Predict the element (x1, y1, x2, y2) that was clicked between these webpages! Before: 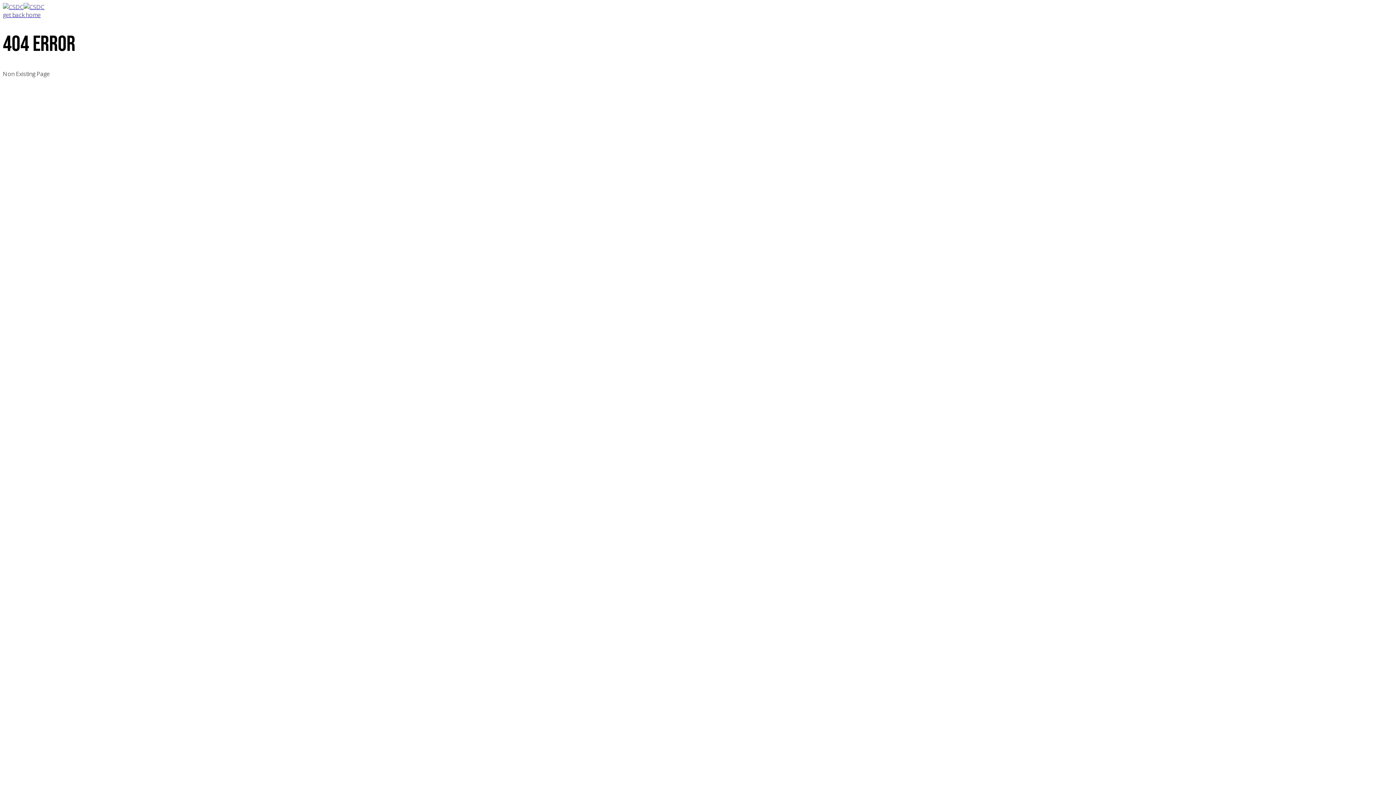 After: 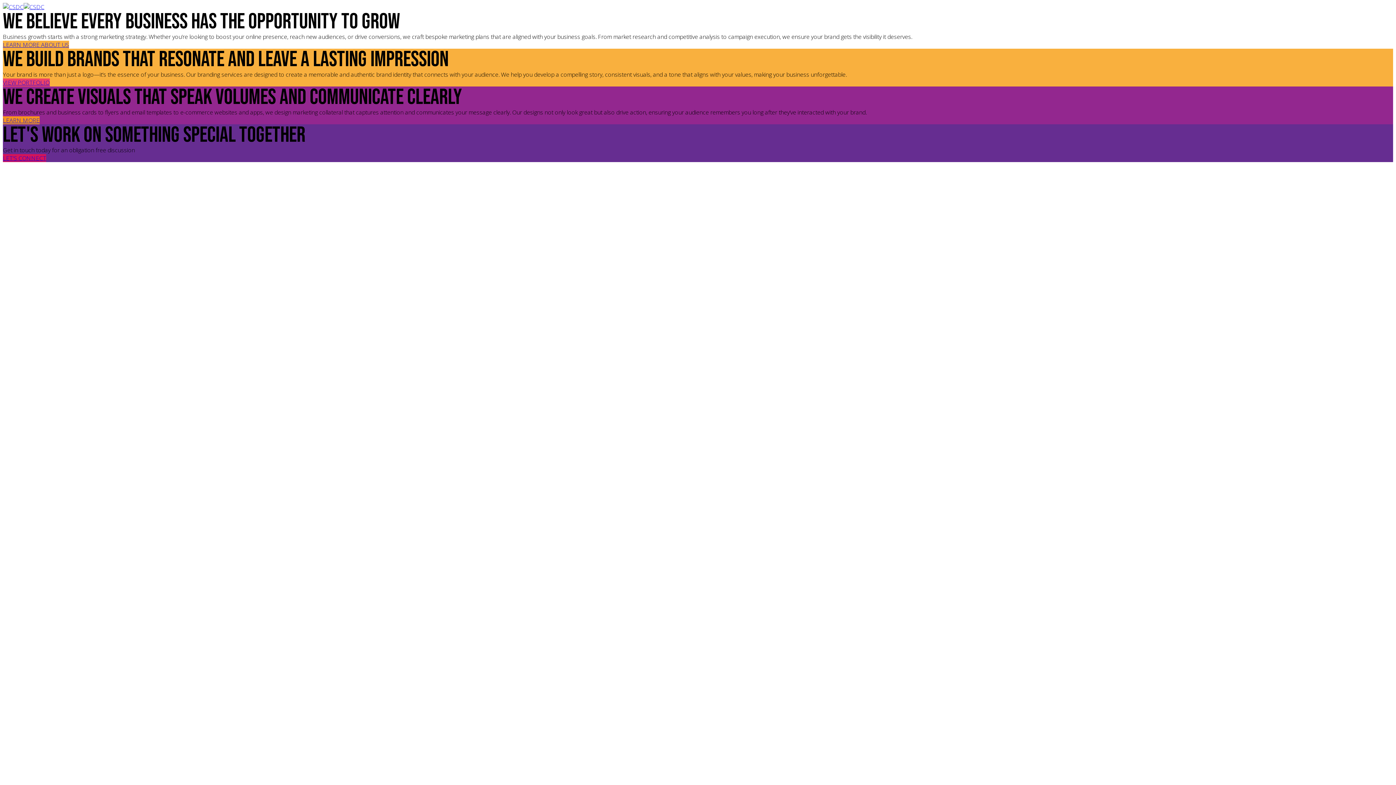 Action: label: get back home bbox: (2, 10, 40, 18)